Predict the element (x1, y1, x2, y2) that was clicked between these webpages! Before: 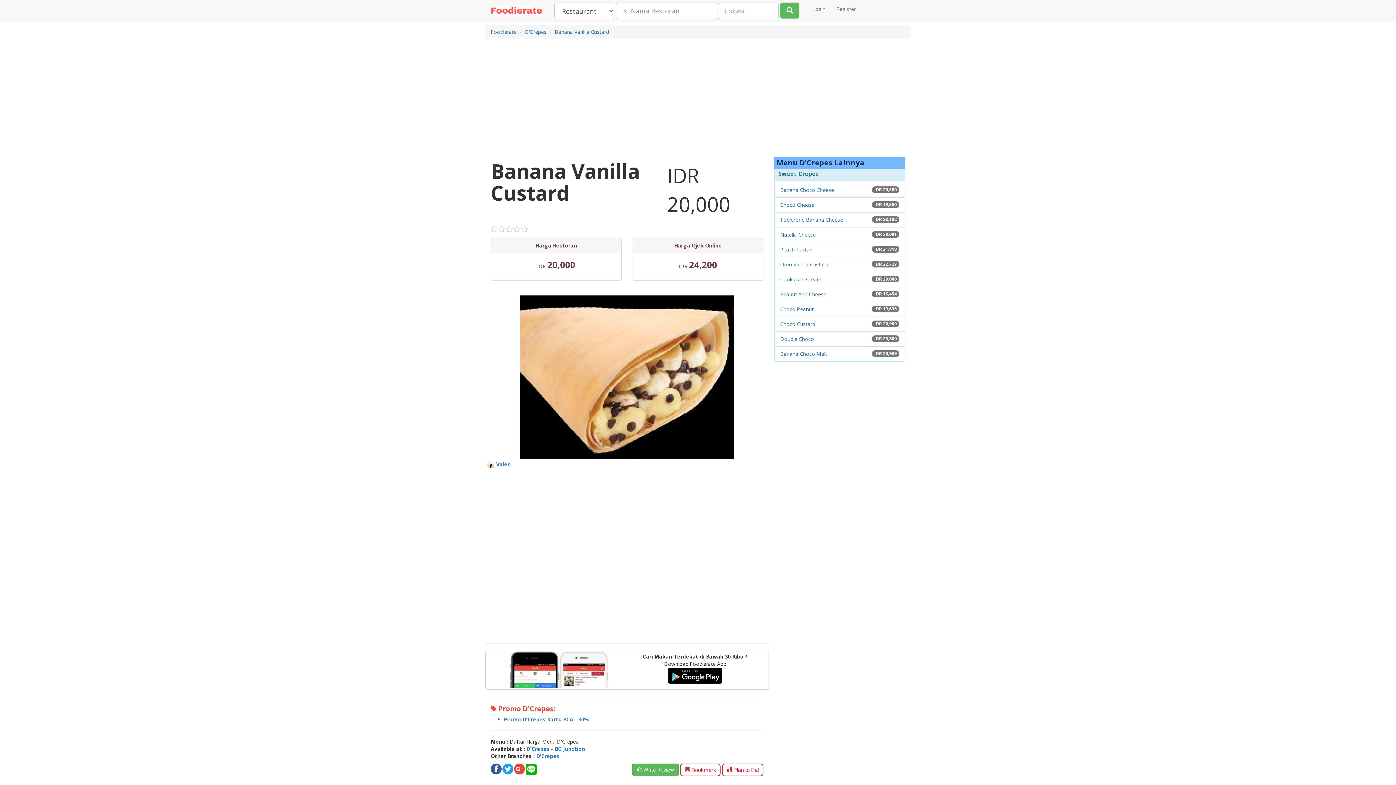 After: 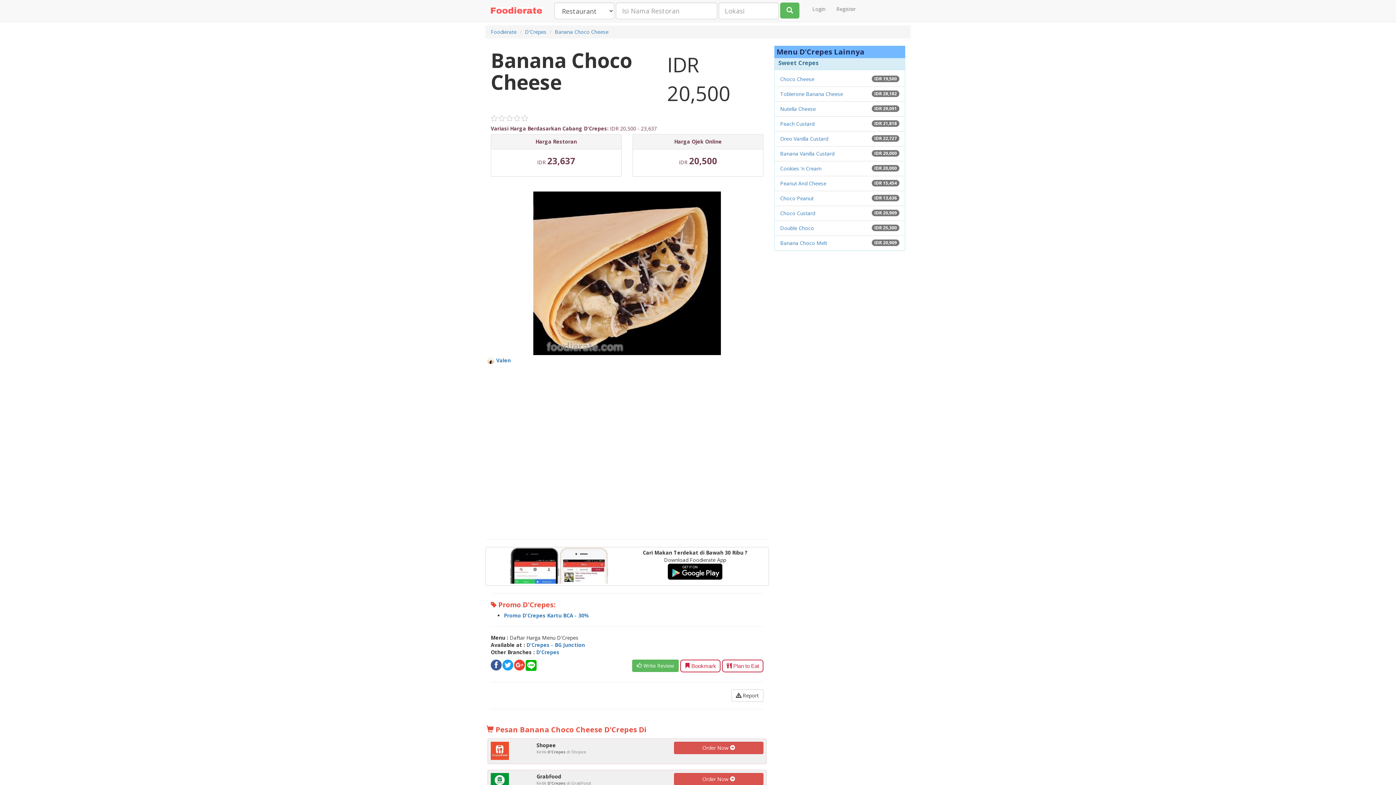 Action: label: Banana Choco Cheese bbox: (780, 186, 834, 193)